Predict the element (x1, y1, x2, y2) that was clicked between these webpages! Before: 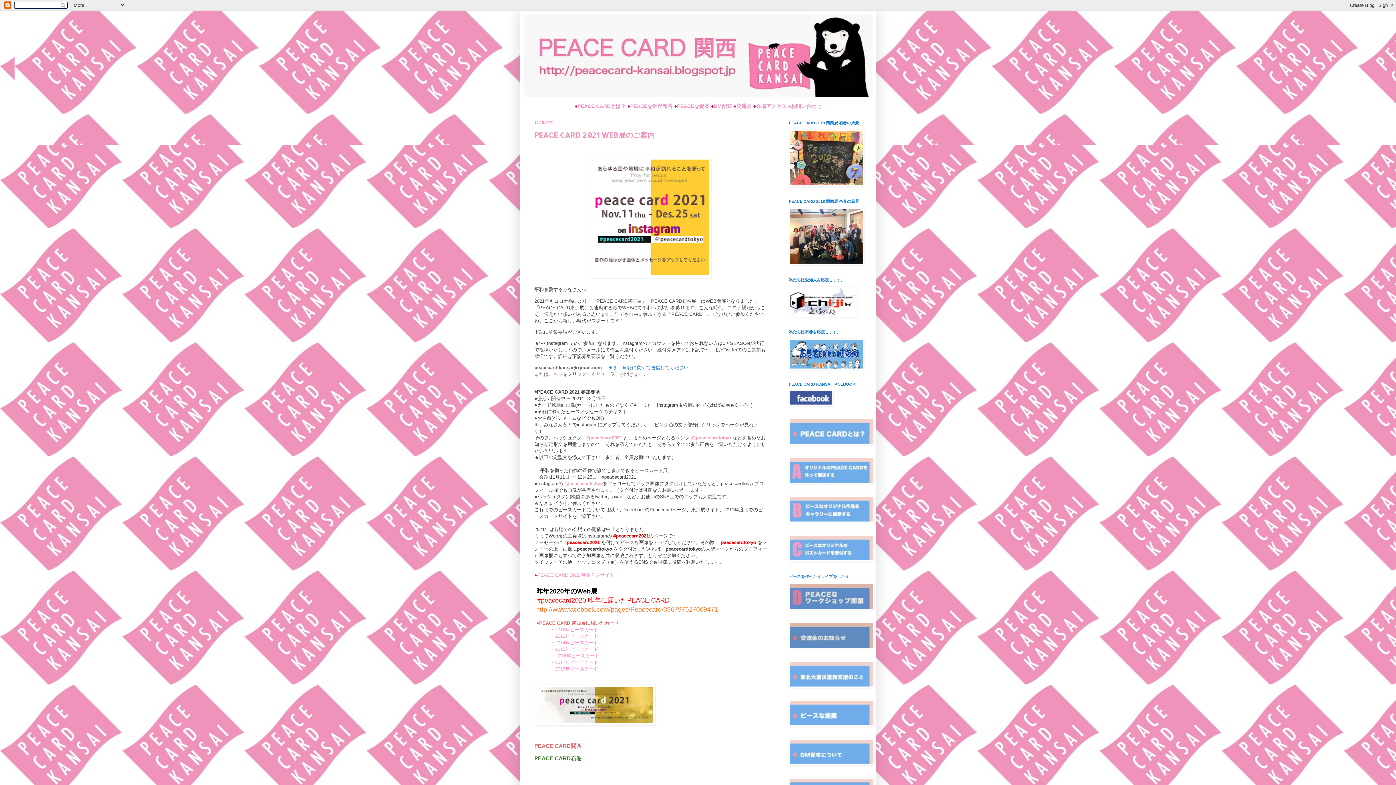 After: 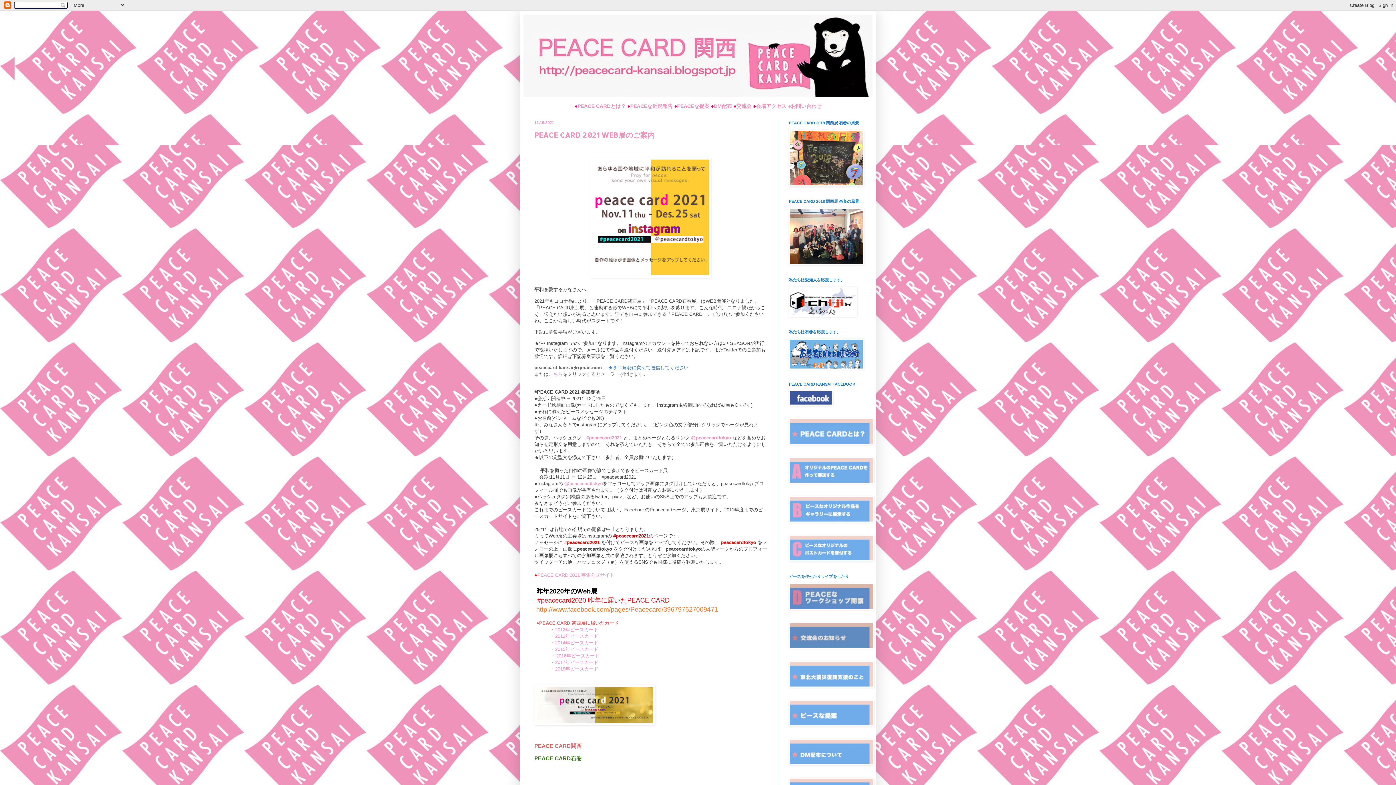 Action: bbox: (555, 640, 598, 645) label: 2014年ピースカード